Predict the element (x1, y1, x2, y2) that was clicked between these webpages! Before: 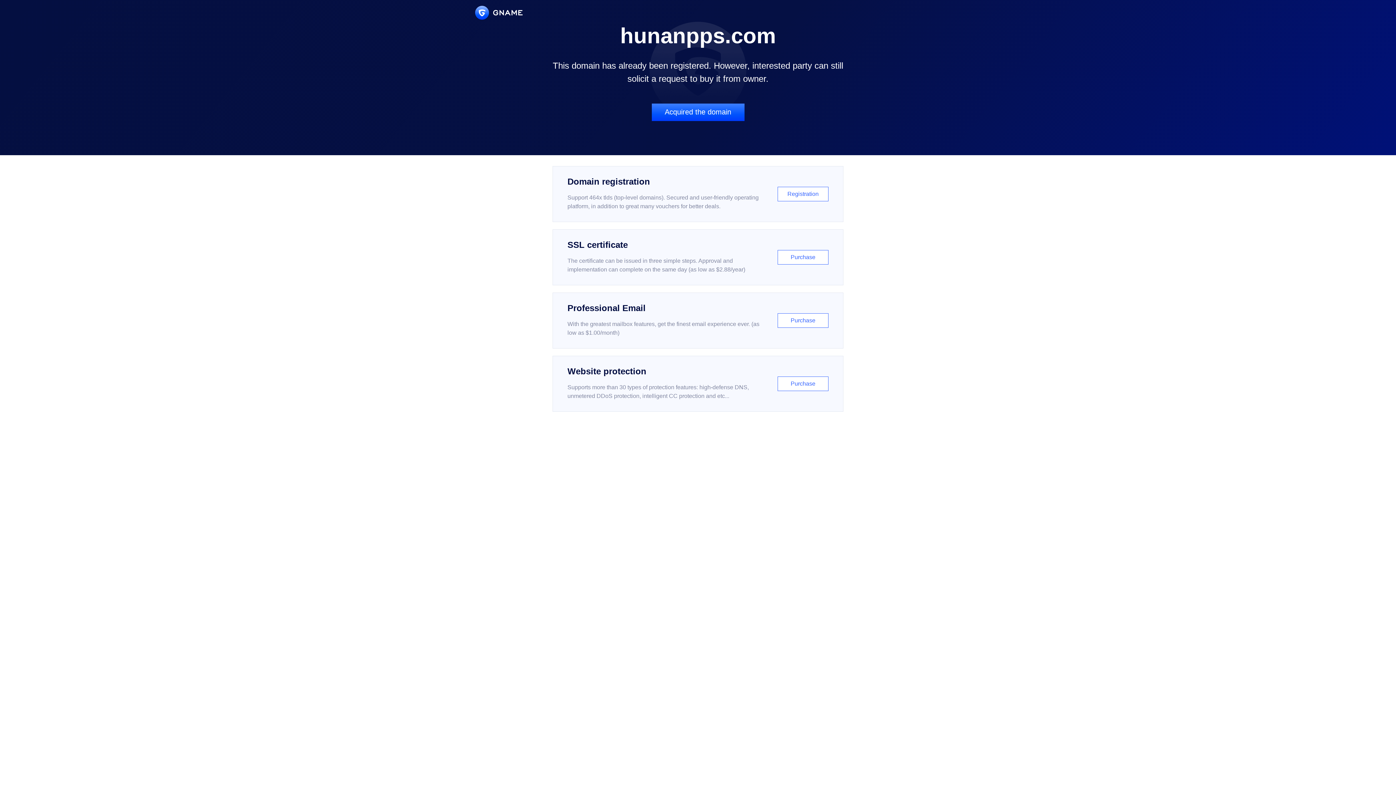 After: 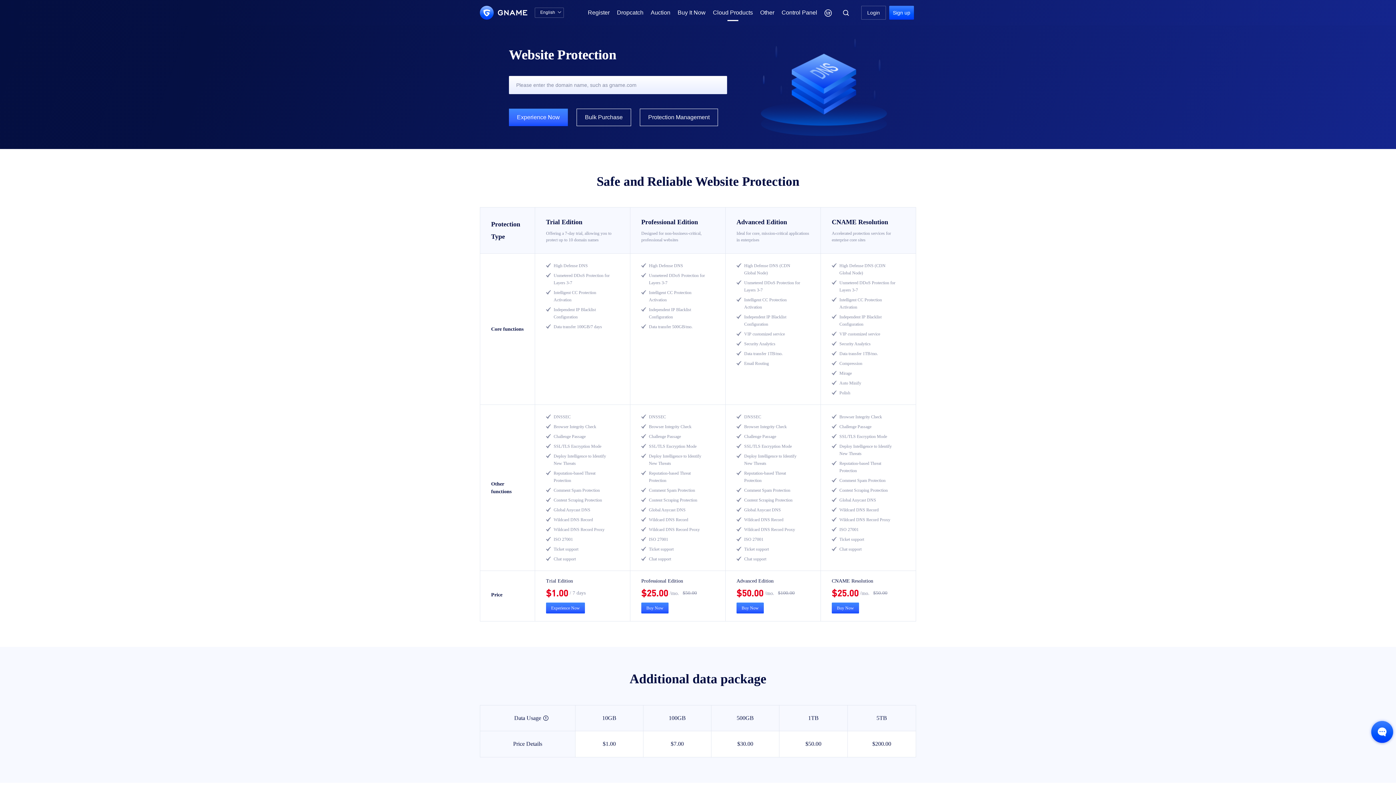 Action: bbox: (552, 356, 843, 412) label: Website protection

Supports more than 30 types of protection features: high-defense DNS, unmetered DDoS protection, intelligent CC protection and etc...

Purchase